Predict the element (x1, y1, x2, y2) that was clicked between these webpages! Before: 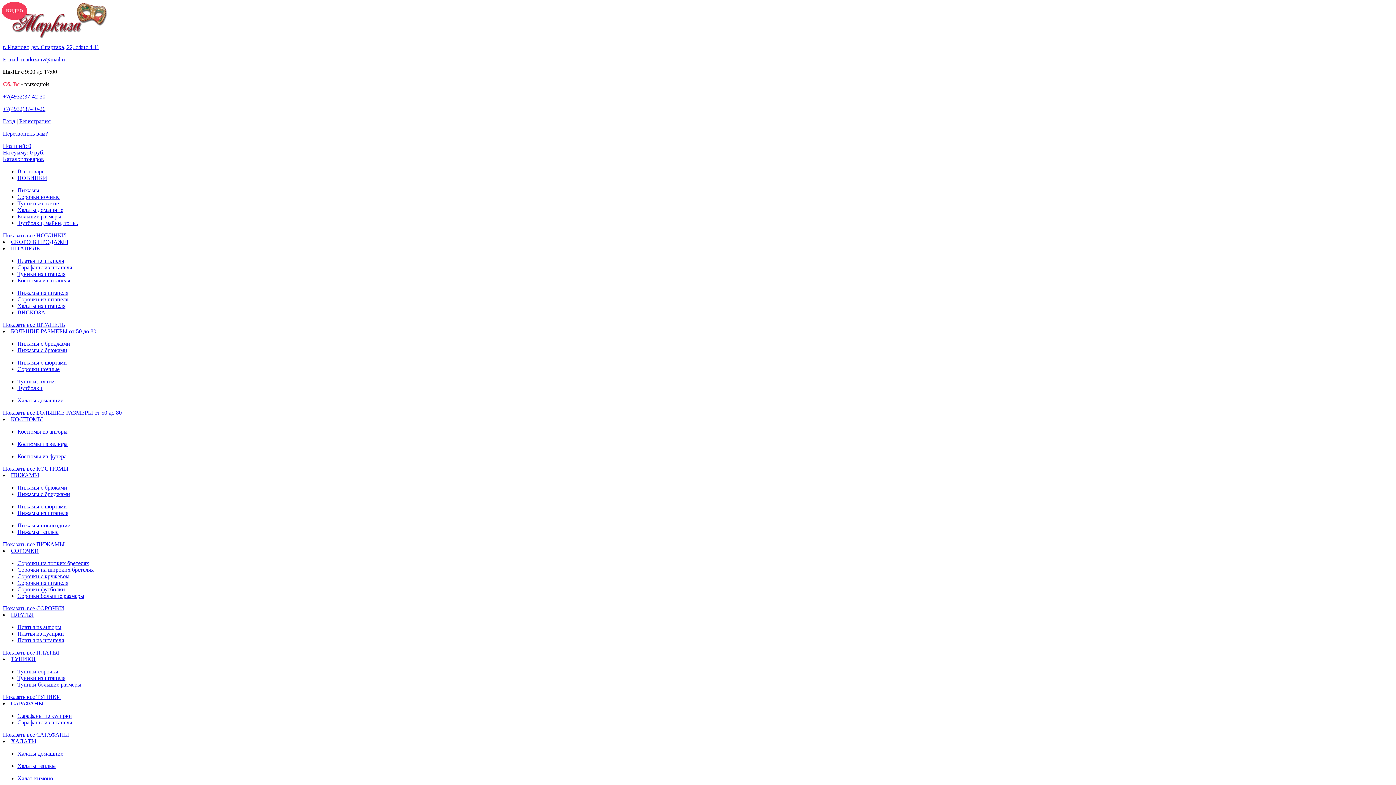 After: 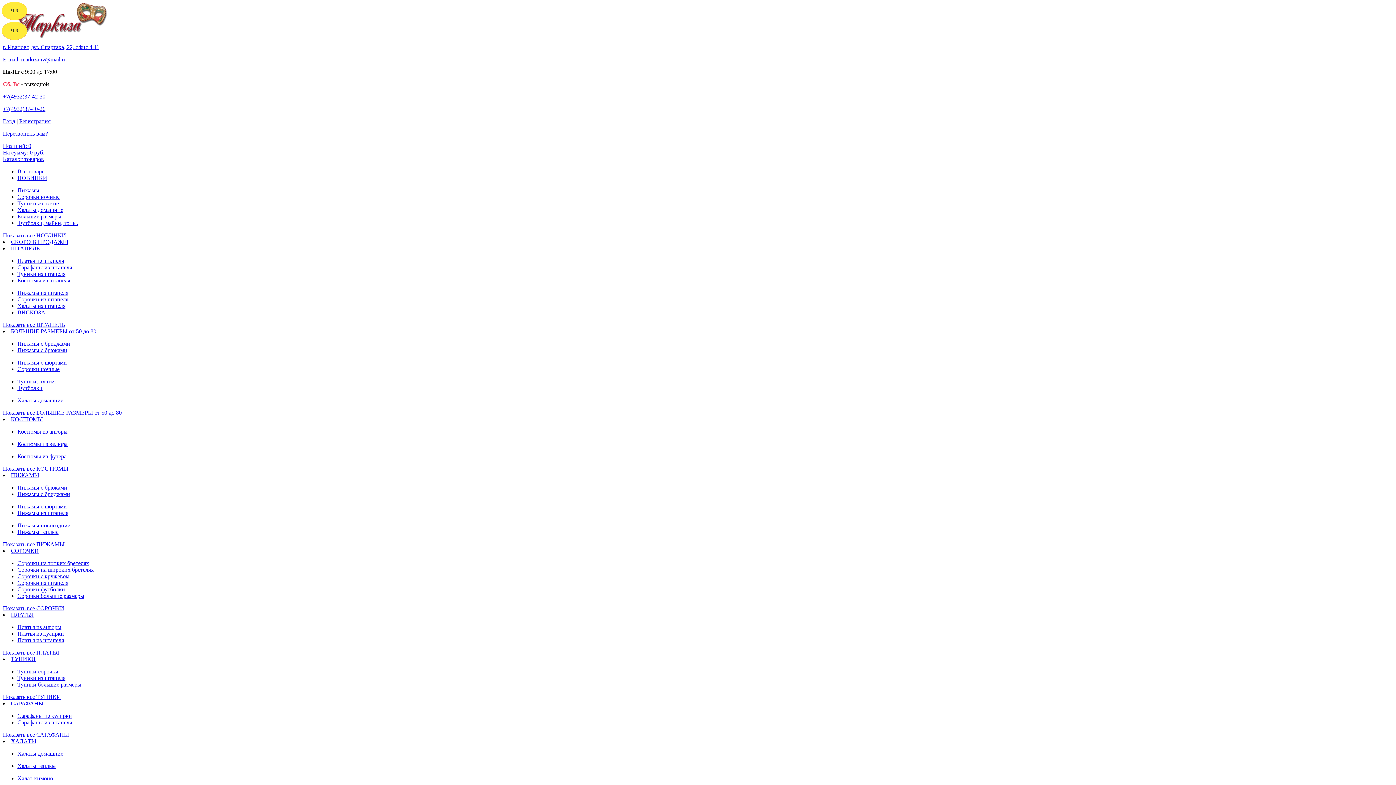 Action: label: Большие размеры bbox: (17, 213, 61, 219)